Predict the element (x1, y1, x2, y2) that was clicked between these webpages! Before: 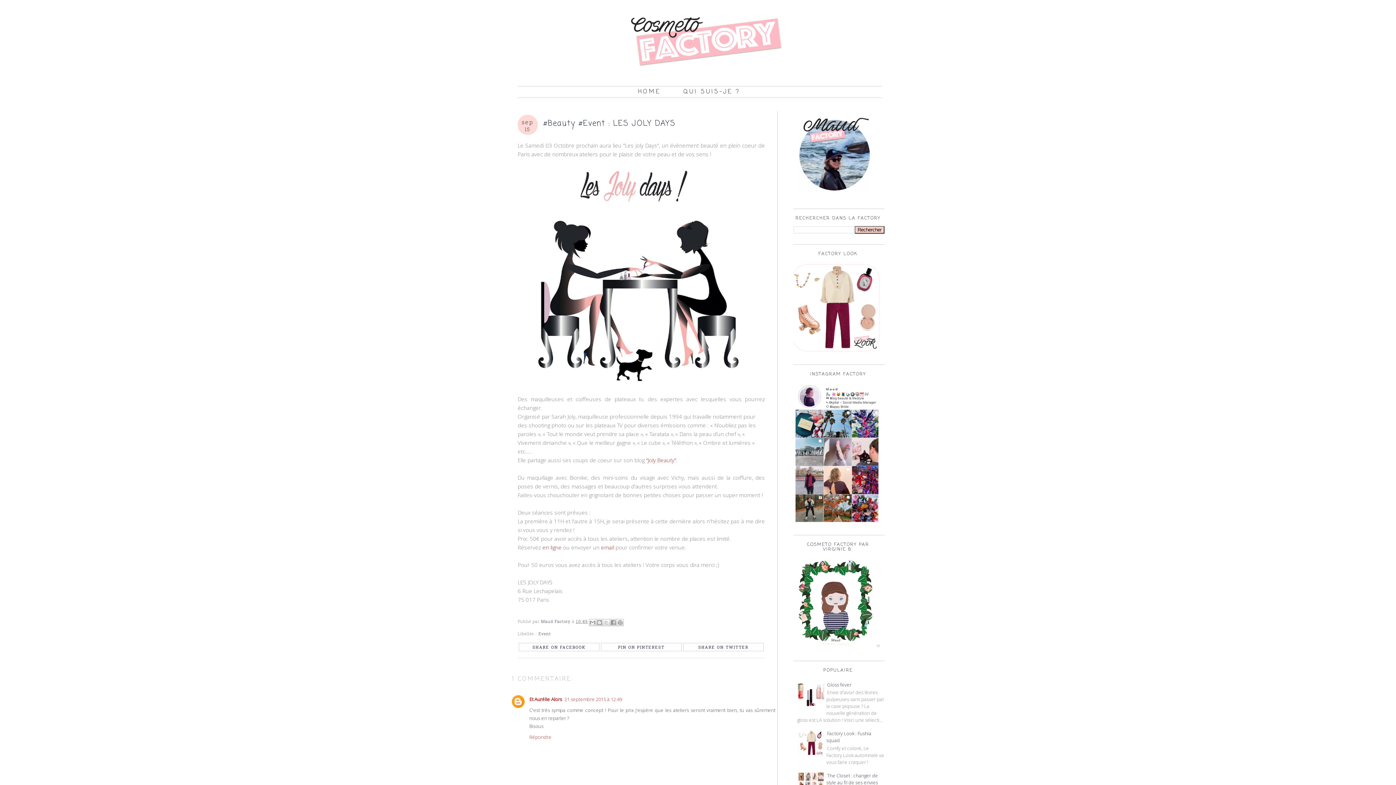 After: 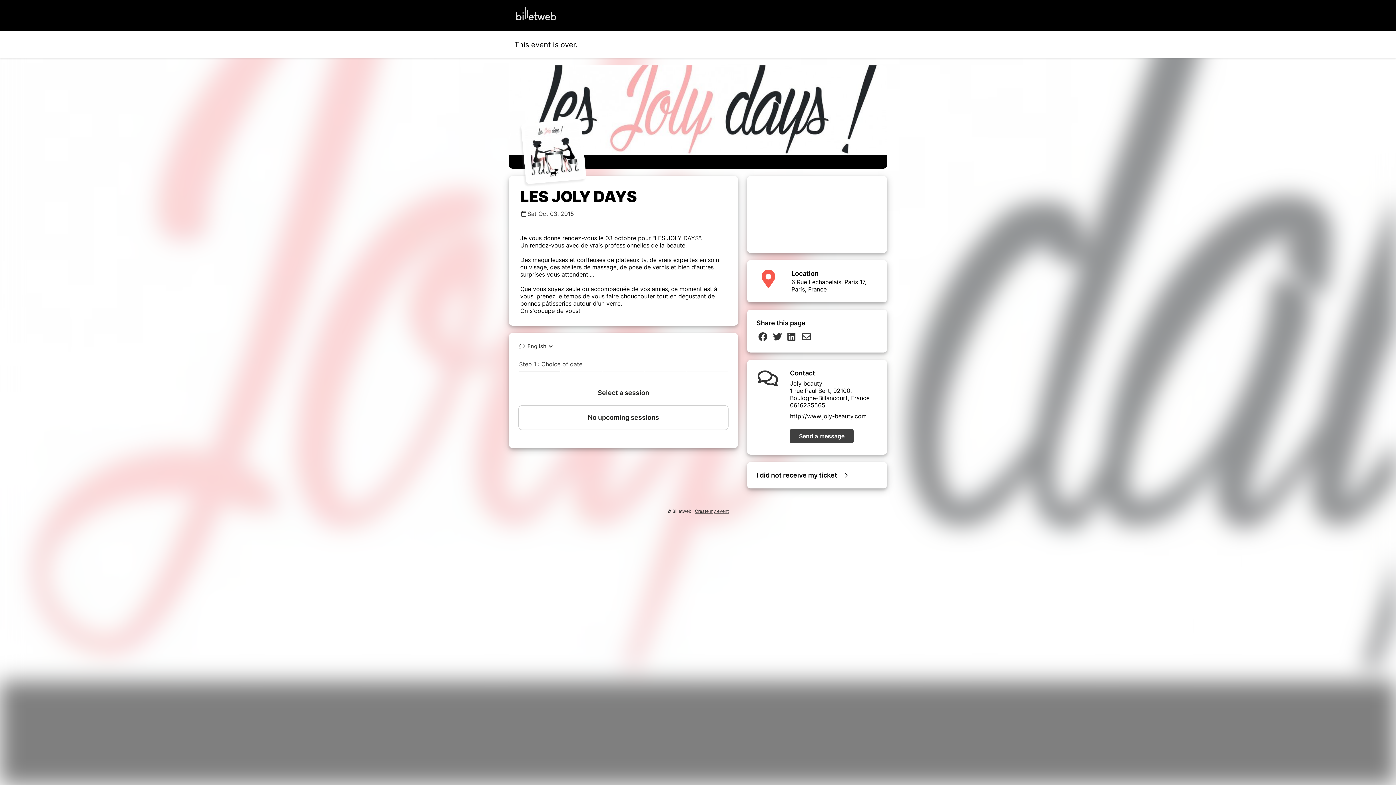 Action: bbox: (542, 543, 563, 551) label: en ligne 